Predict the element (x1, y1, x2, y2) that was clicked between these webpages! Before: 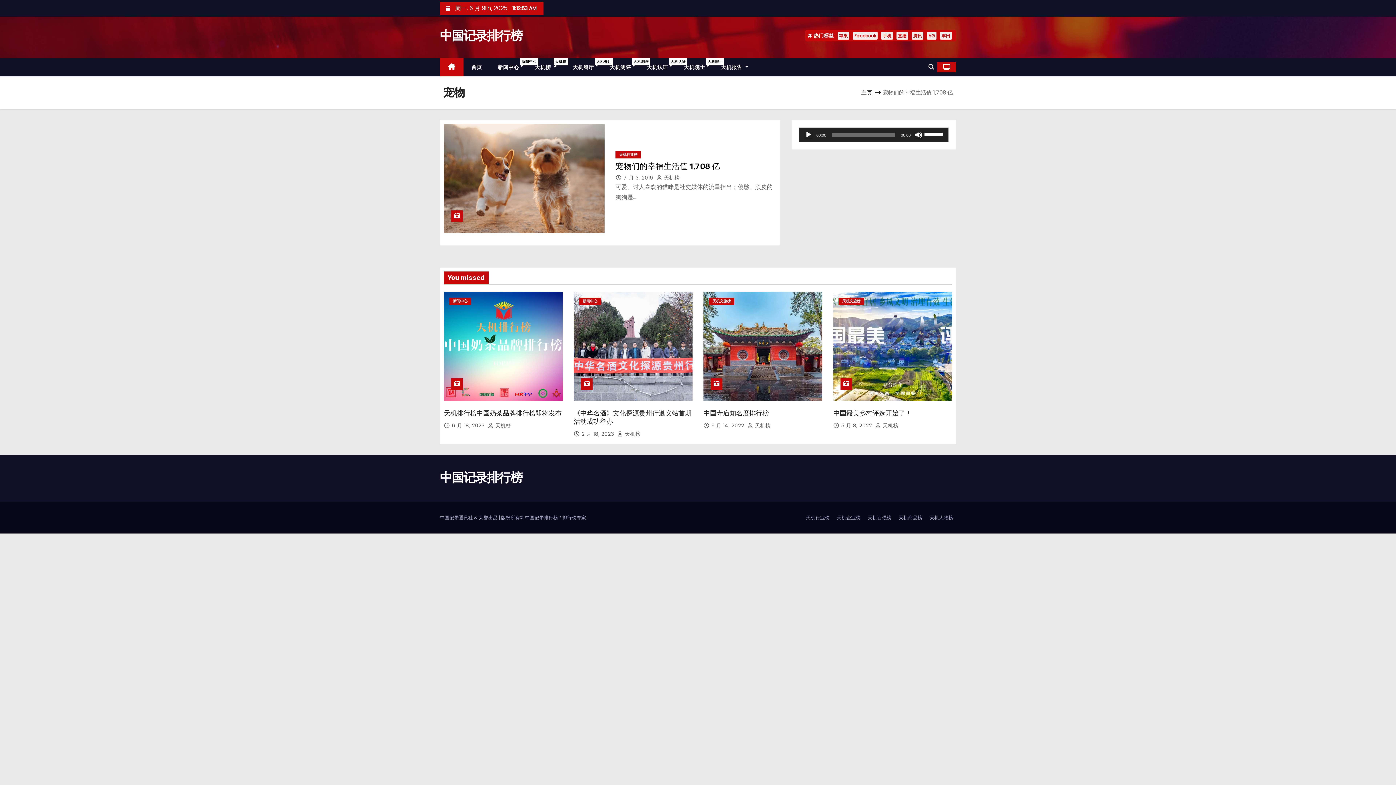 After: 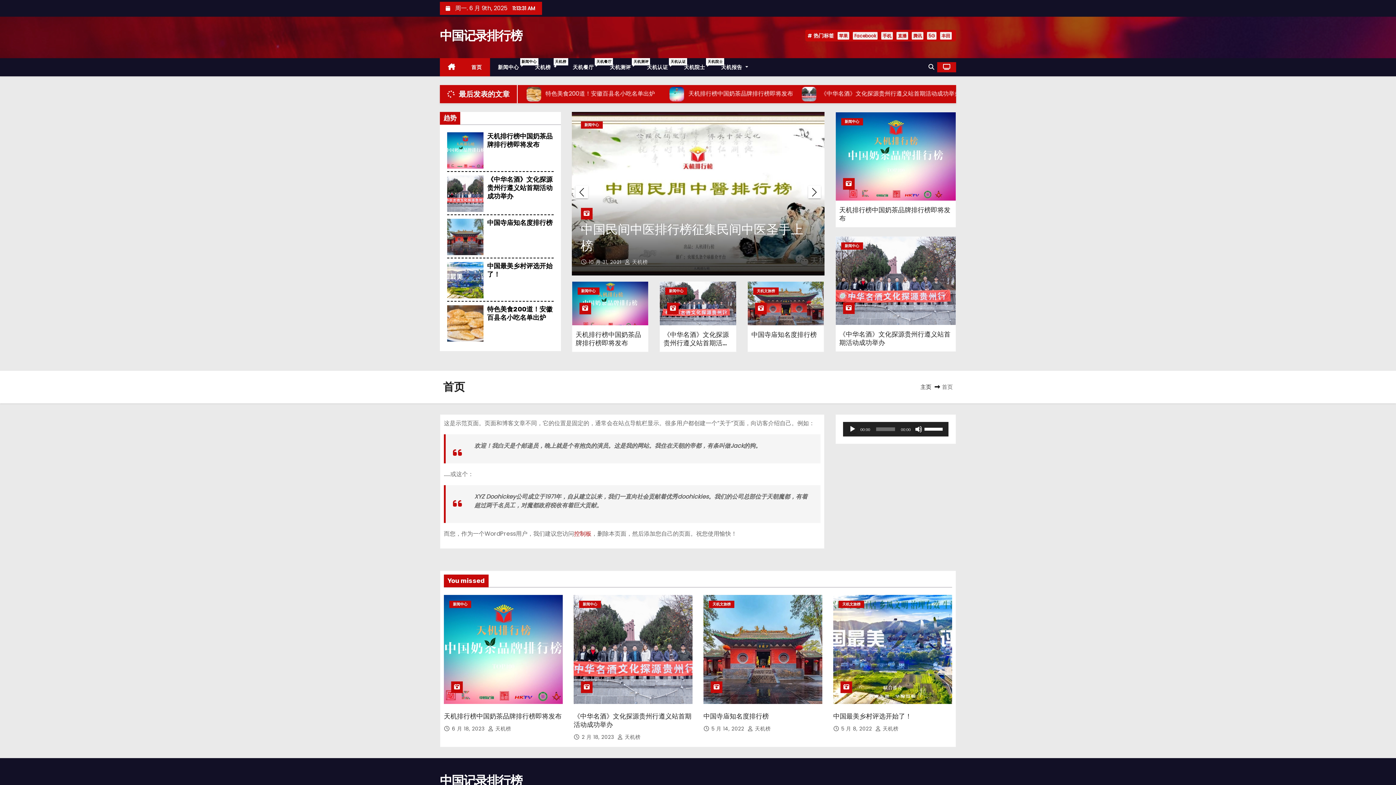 Action: label: 主页 bbox: (861, 88, 872, 96)